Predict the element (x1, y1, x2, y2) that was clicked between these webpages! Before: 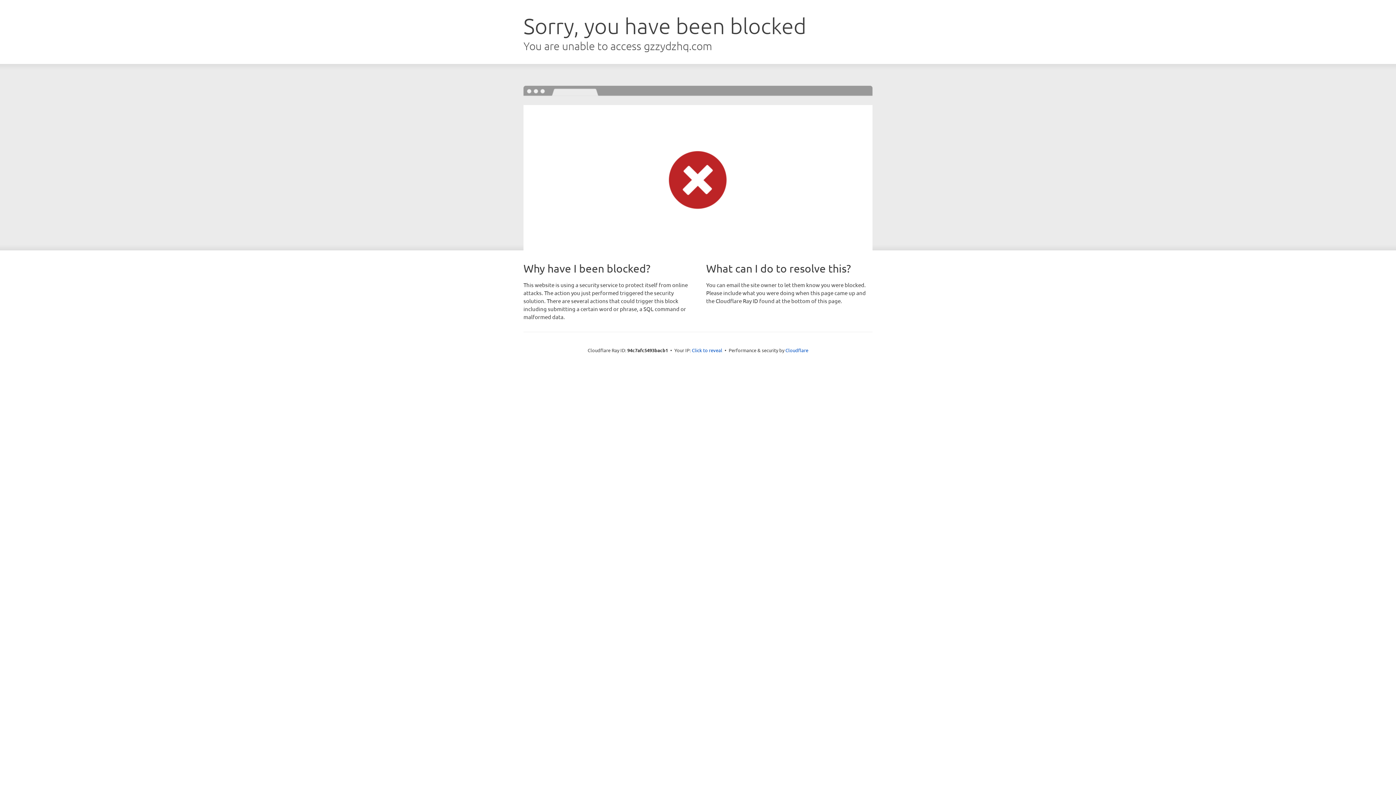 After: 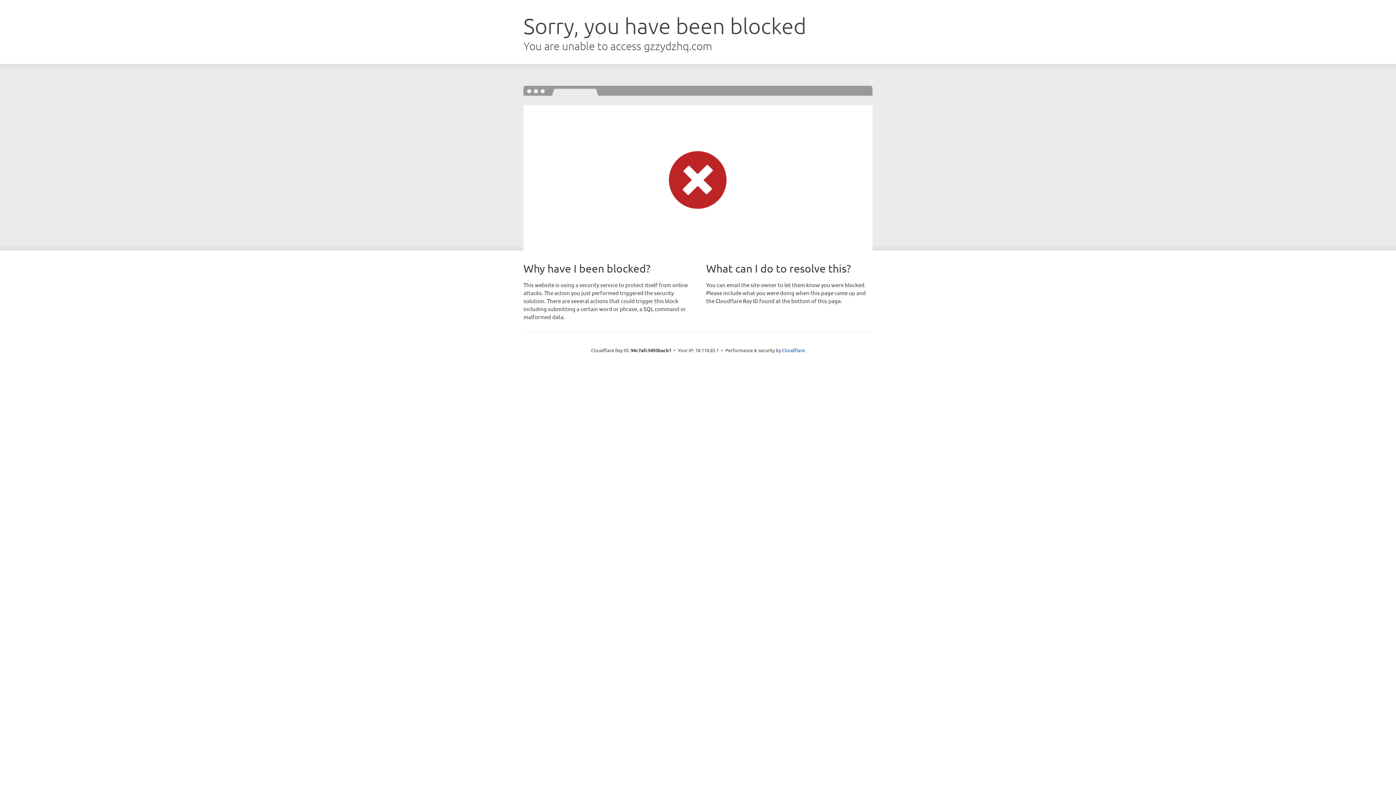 Action: label: Click to reveal bbox: (692, 346, 722, 353)